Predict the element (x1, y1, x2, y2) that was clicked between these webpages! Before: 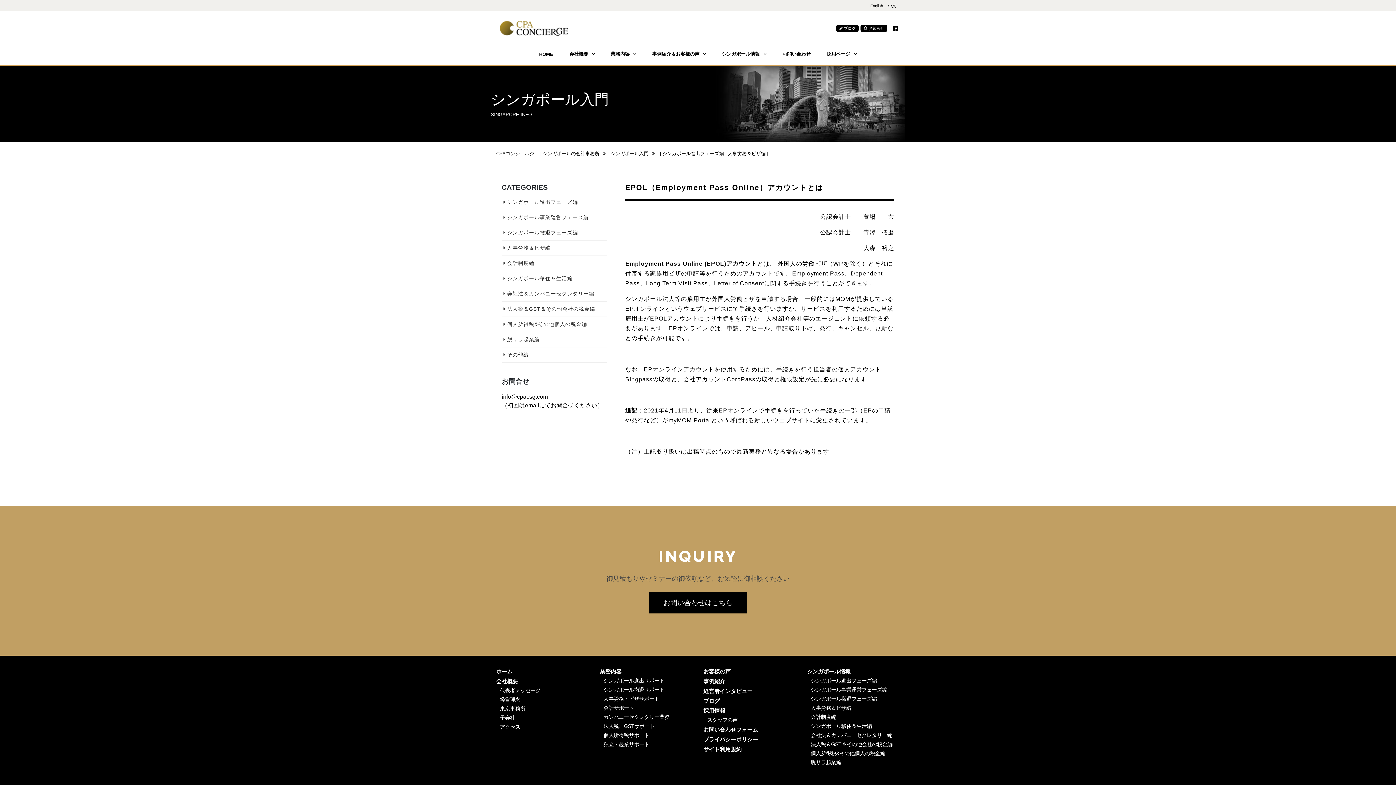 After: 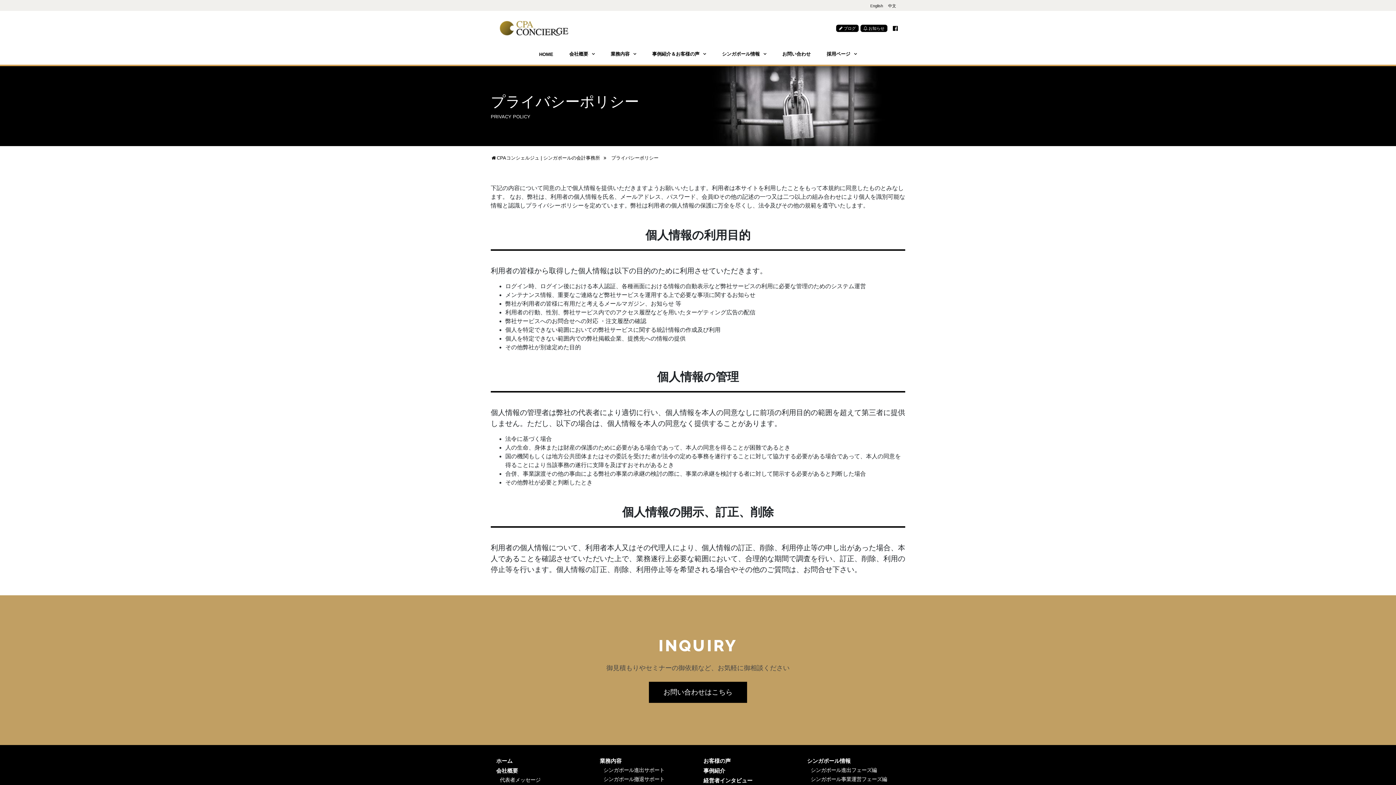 Action: bbox: (703, 736, 758, 742) label: プライバシーポリシー